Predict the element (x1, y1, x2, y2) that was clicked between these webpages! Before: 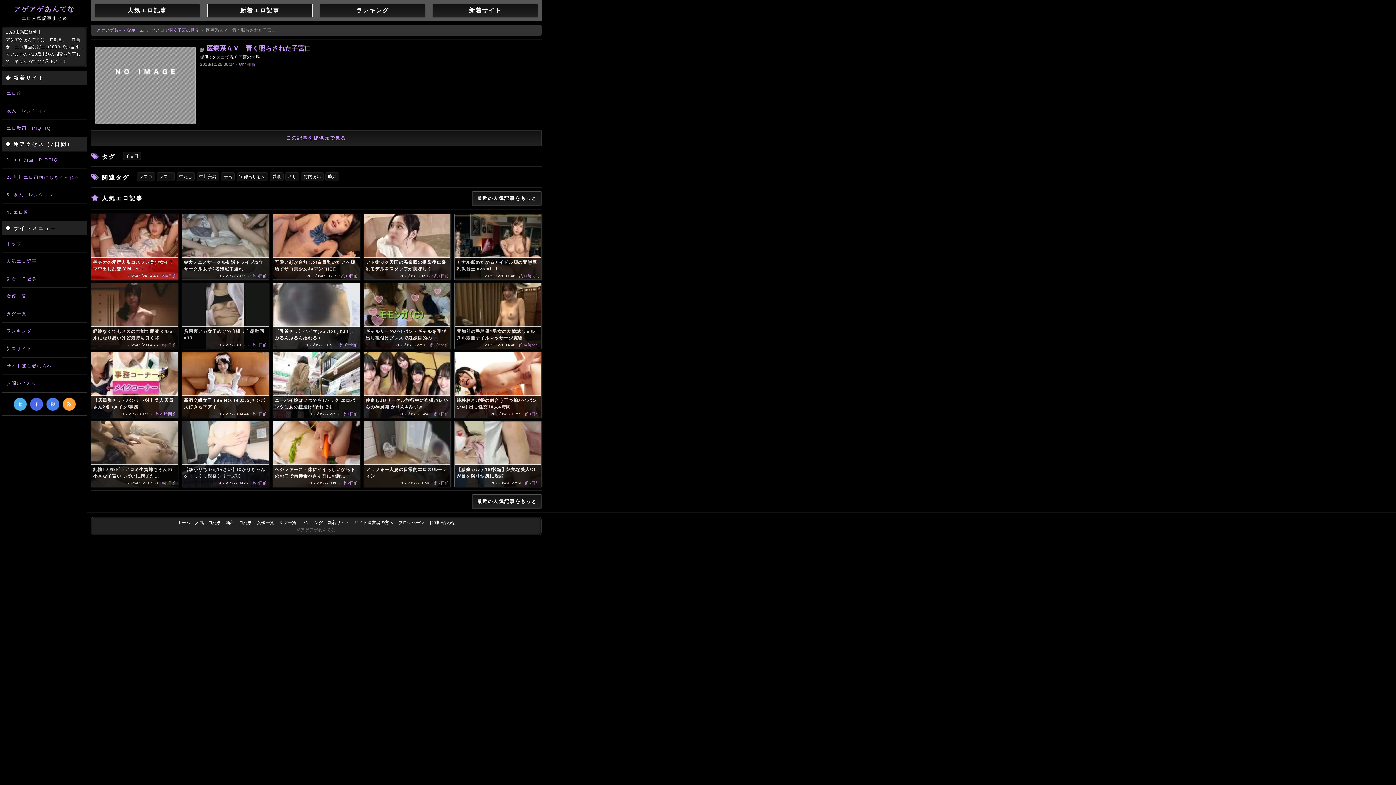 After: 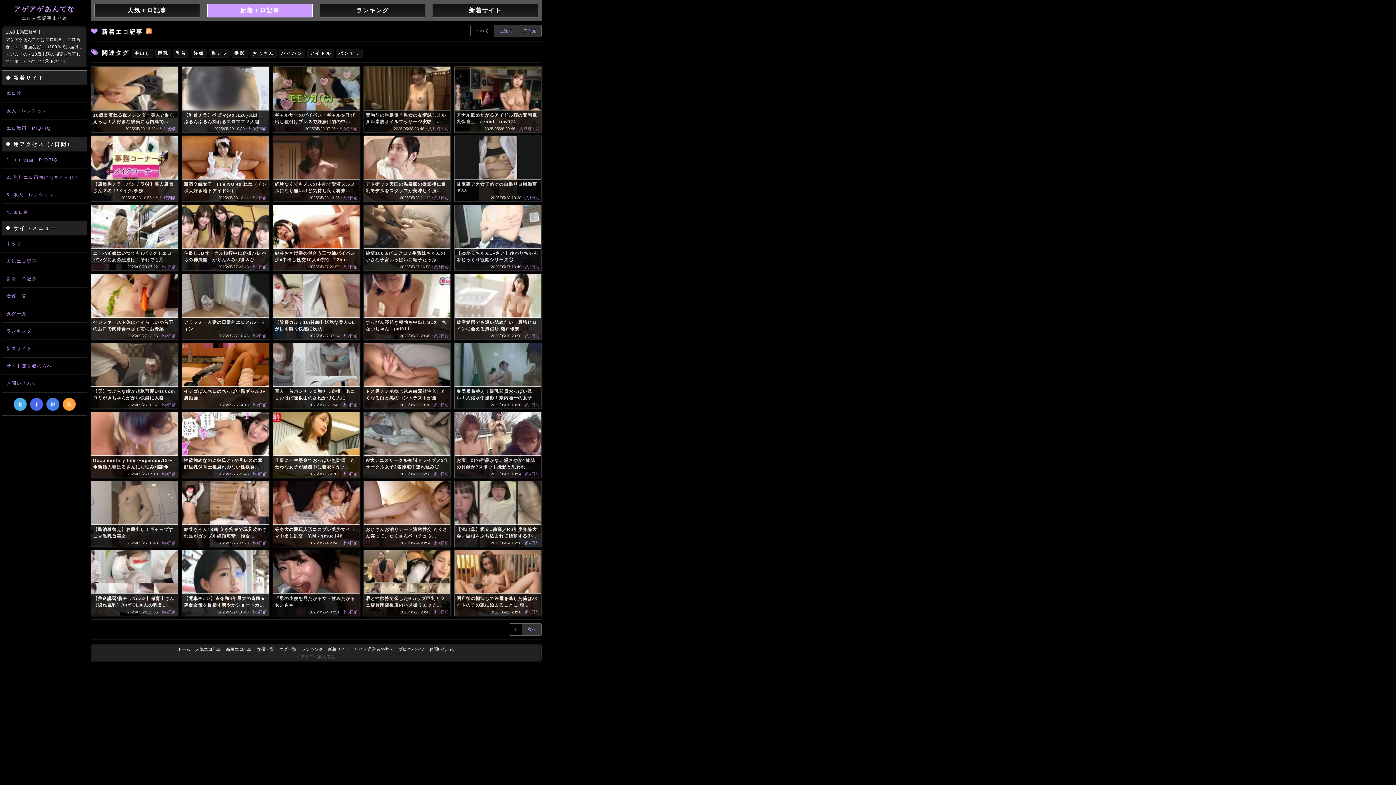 Action: label: 新着エロ記事 bbox: (3, 272, 85, 285)